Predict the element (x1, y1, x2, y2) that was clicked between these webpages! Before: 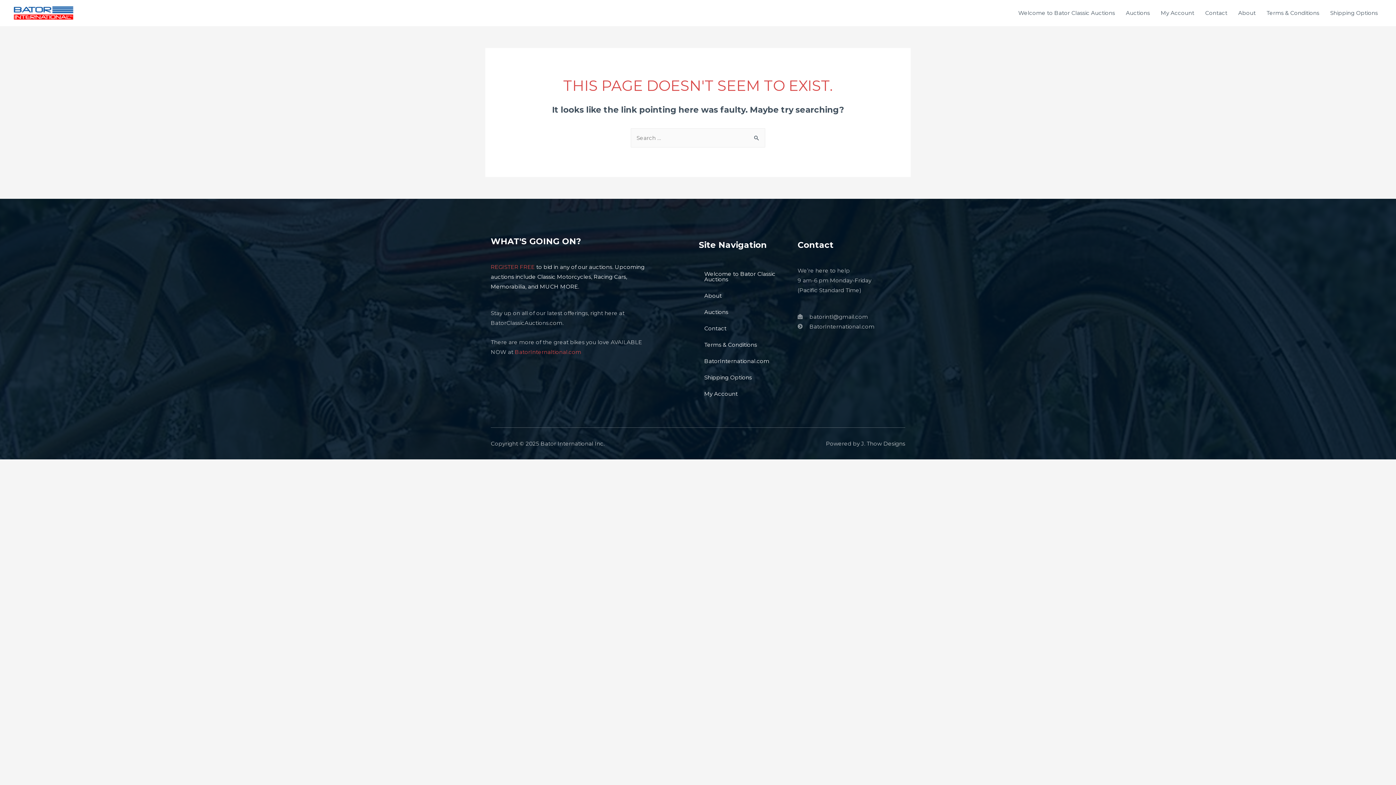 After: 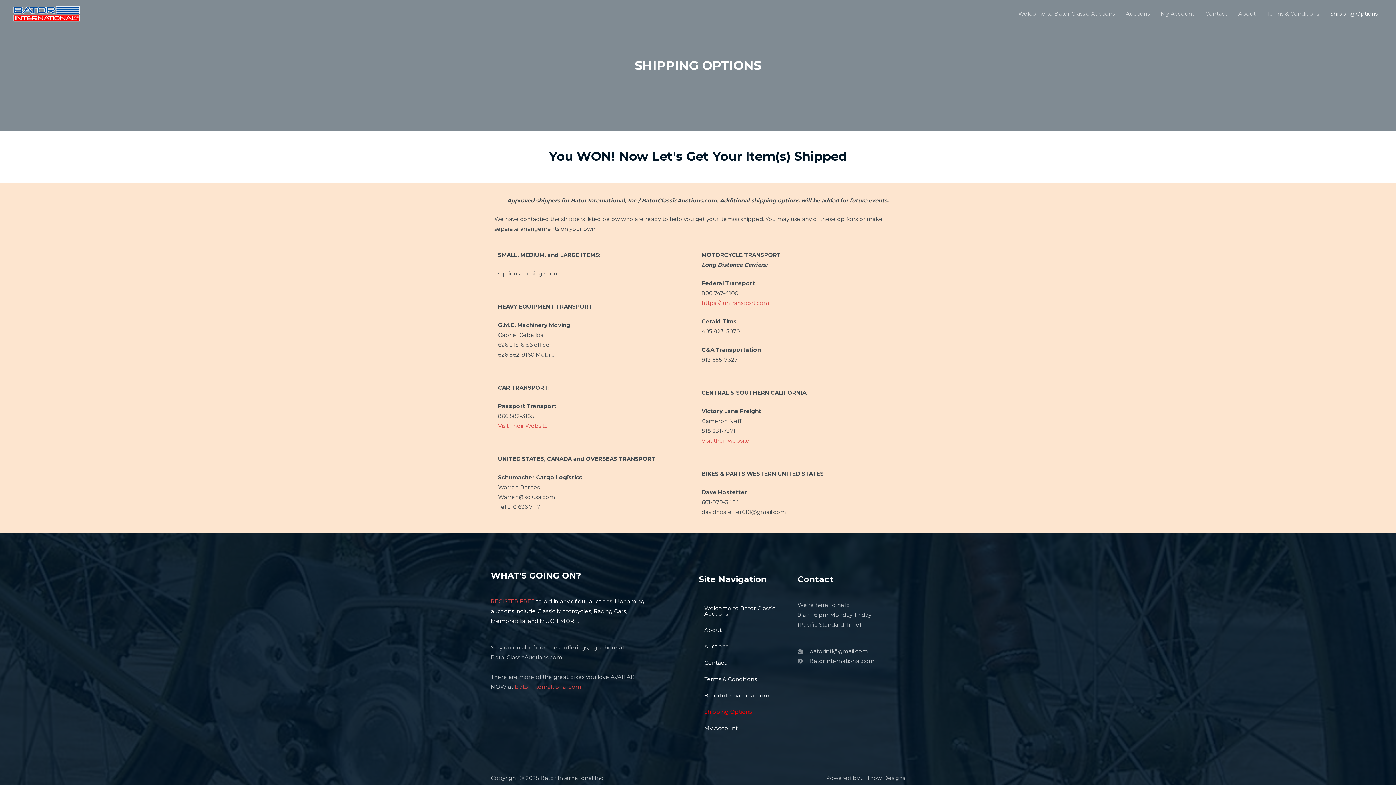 Action: bbox: (1325, 2, 1383, 23) label: Shipping Options